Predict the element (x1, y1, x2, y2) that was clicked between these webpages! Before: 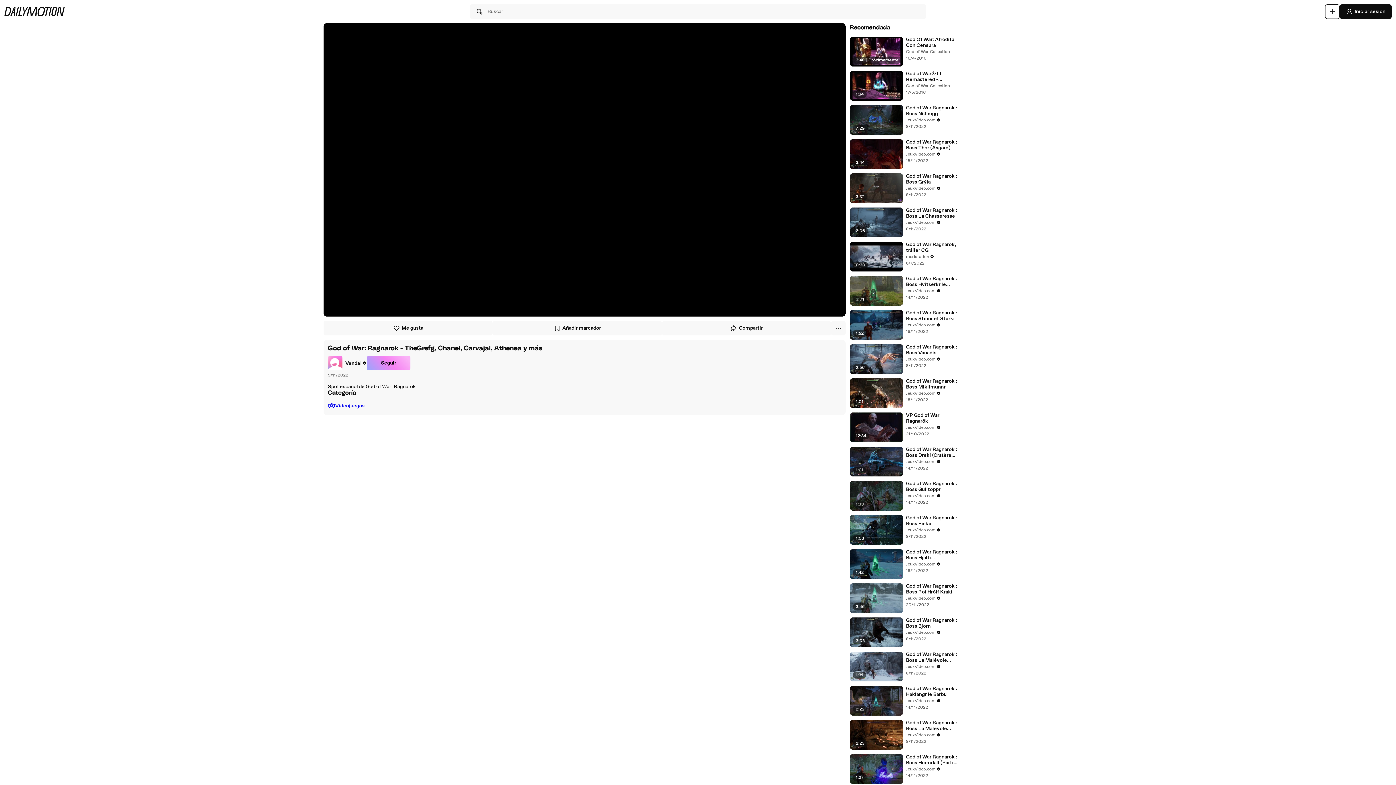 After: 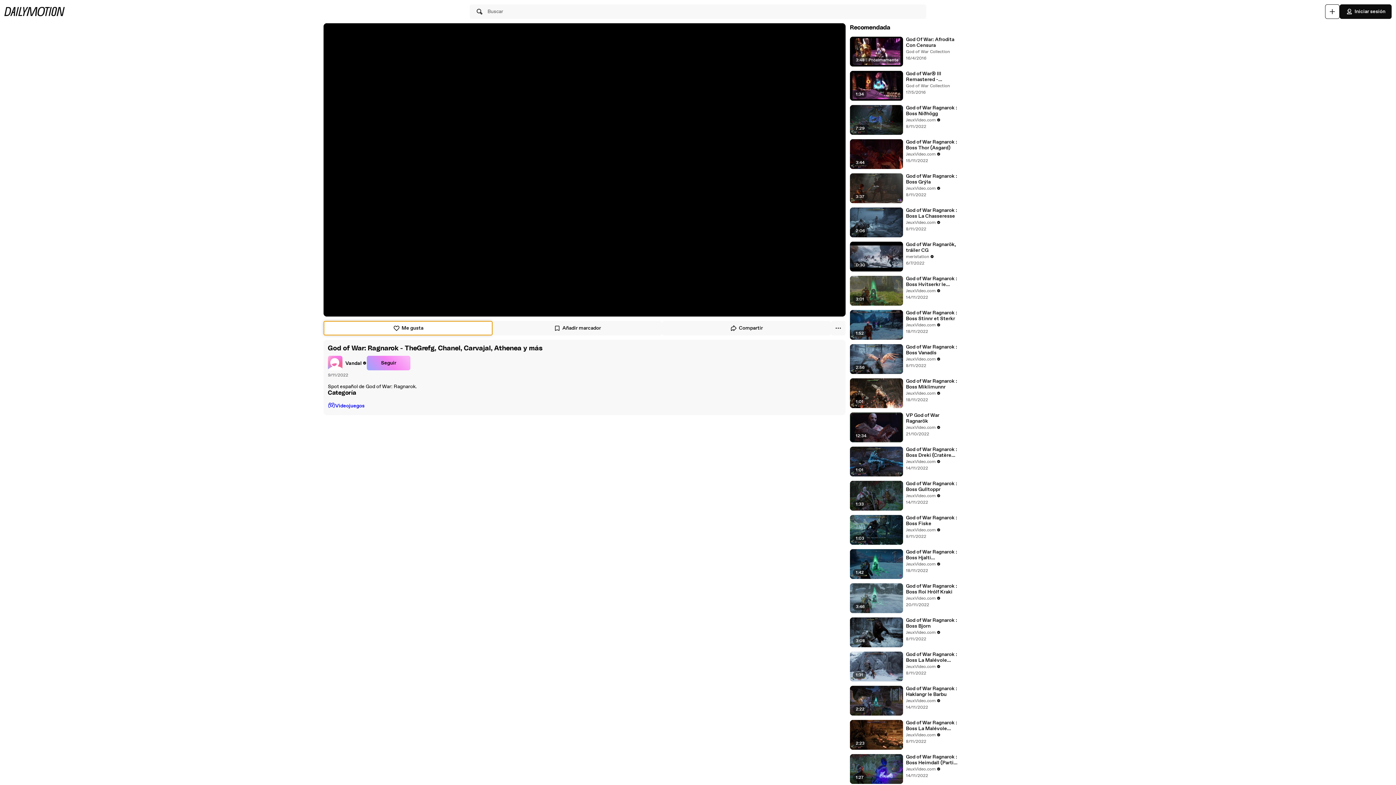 Action: label: Me gusta bbox: (323, 321, 492, 335)